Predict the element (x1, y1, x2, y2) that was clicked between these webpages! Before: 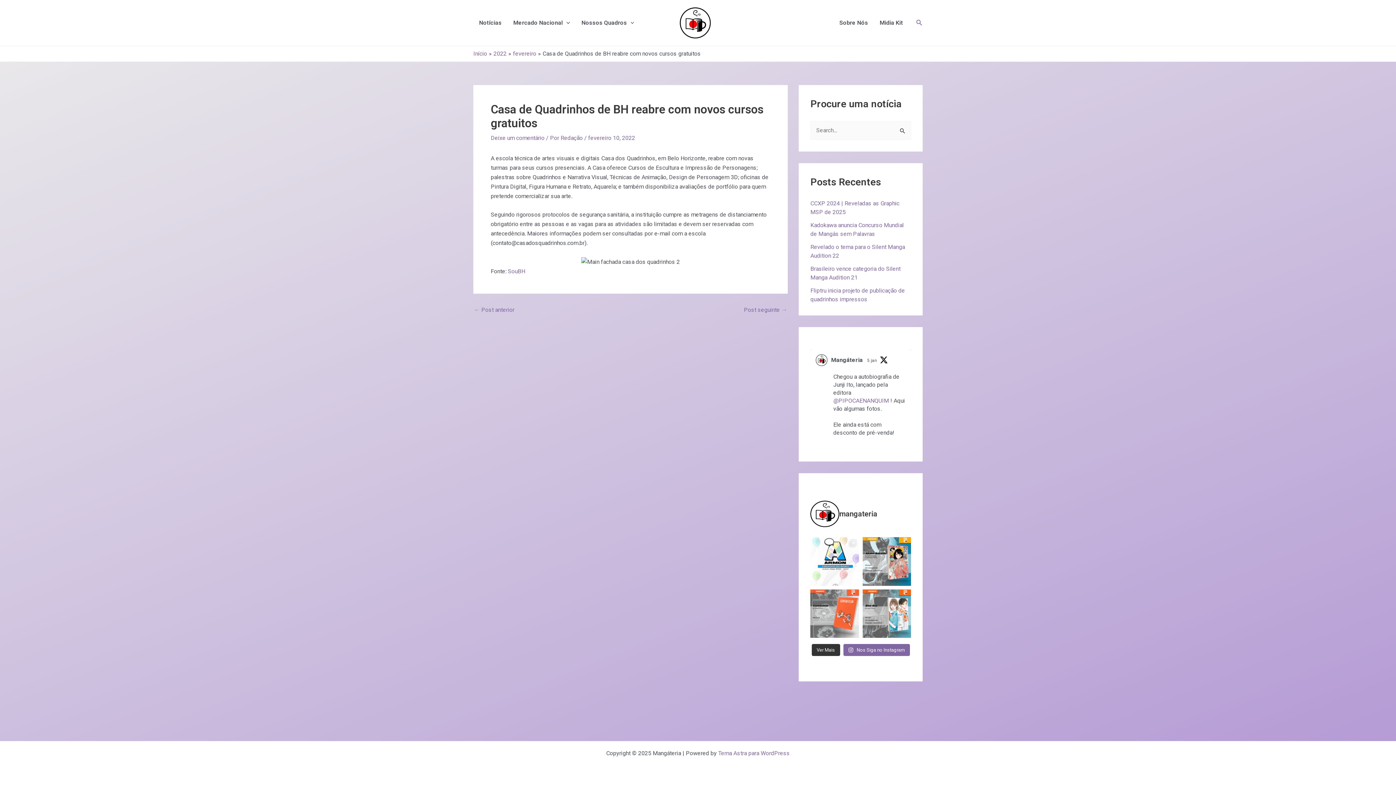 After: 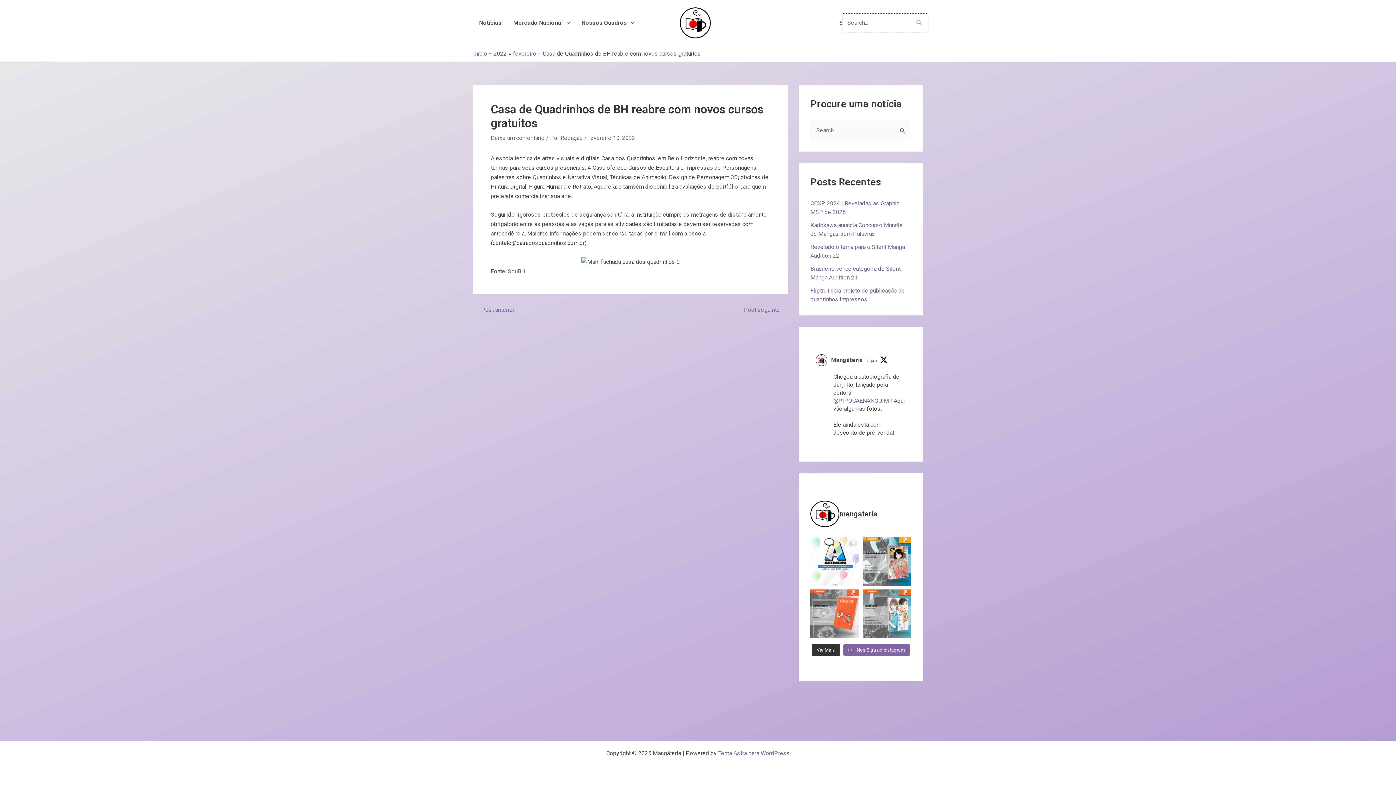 Action: label: Link do ícone de pesquisa bbox: (916, 18, 922, 27)